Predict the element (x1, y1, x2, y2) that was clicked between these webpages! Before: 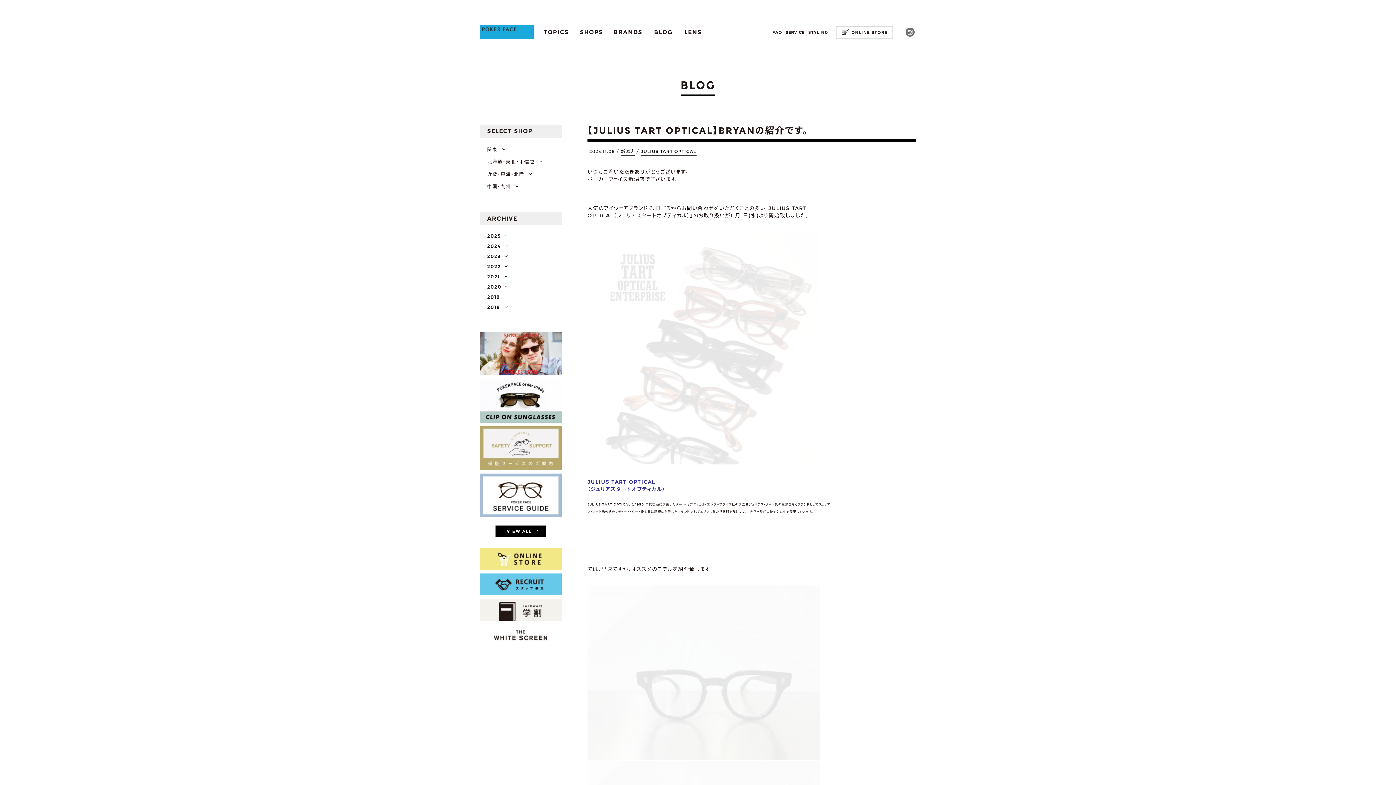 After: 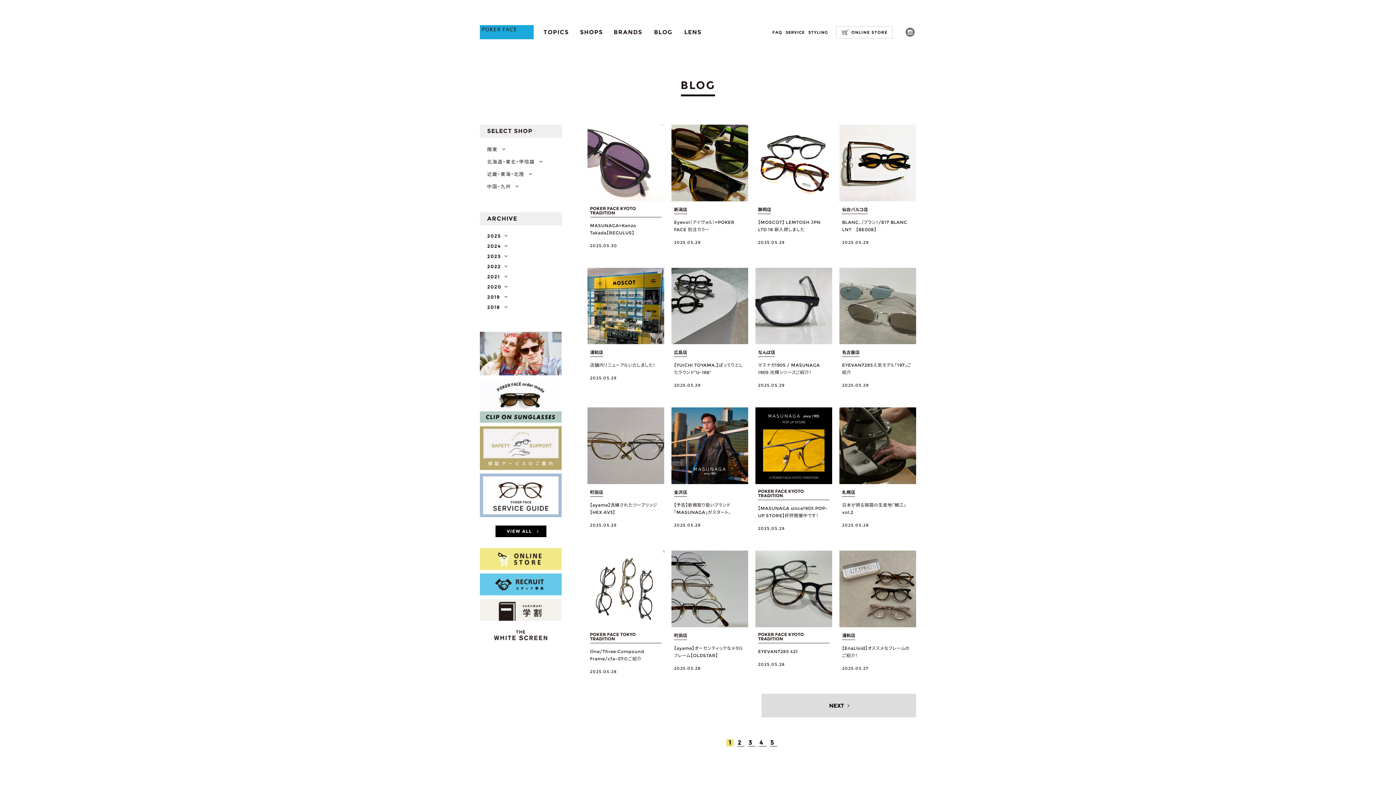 Action: bbox: (654, 24, 672, 40) label: BLOG